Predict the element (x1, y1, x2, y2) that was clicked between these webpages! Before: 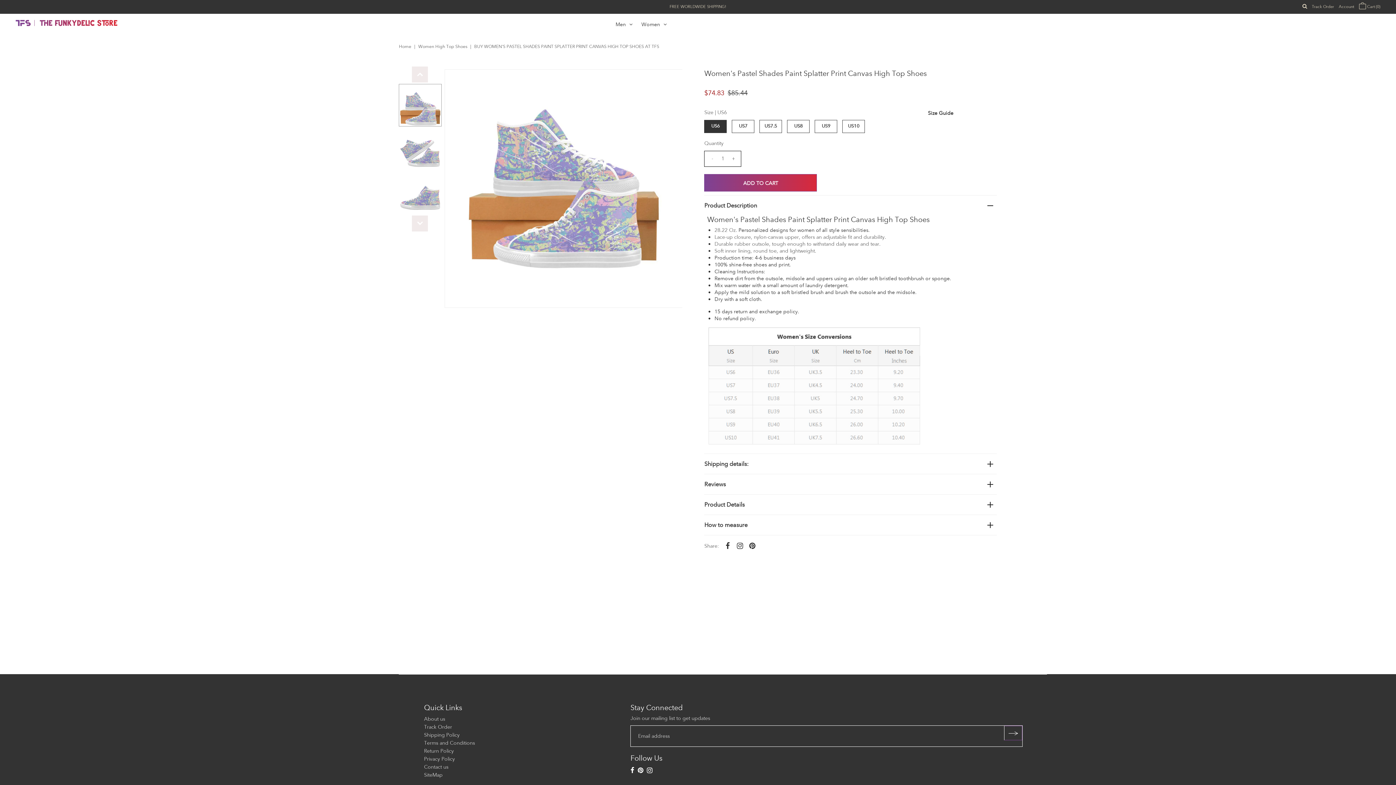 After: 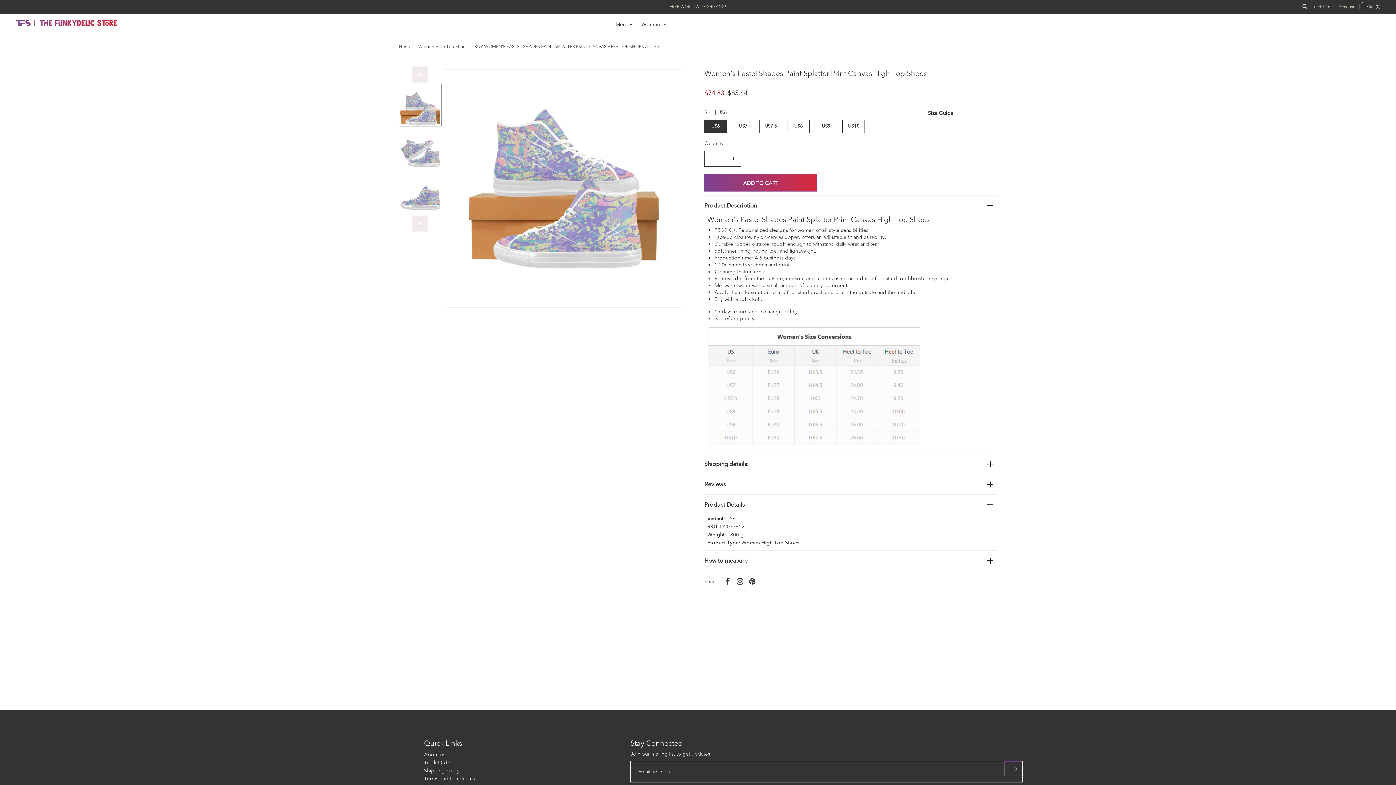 Action: label: Product Details bbox: (704, 494, 997, 514)